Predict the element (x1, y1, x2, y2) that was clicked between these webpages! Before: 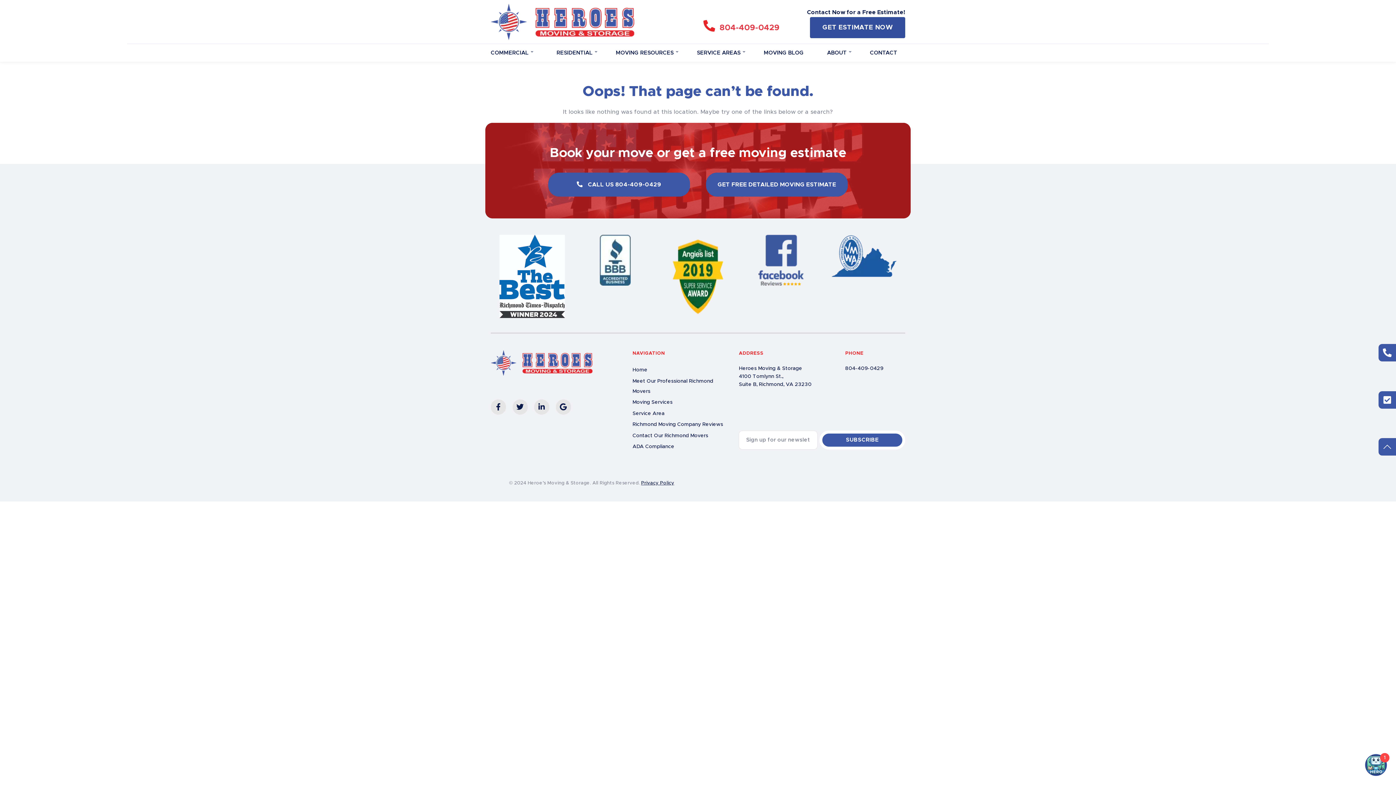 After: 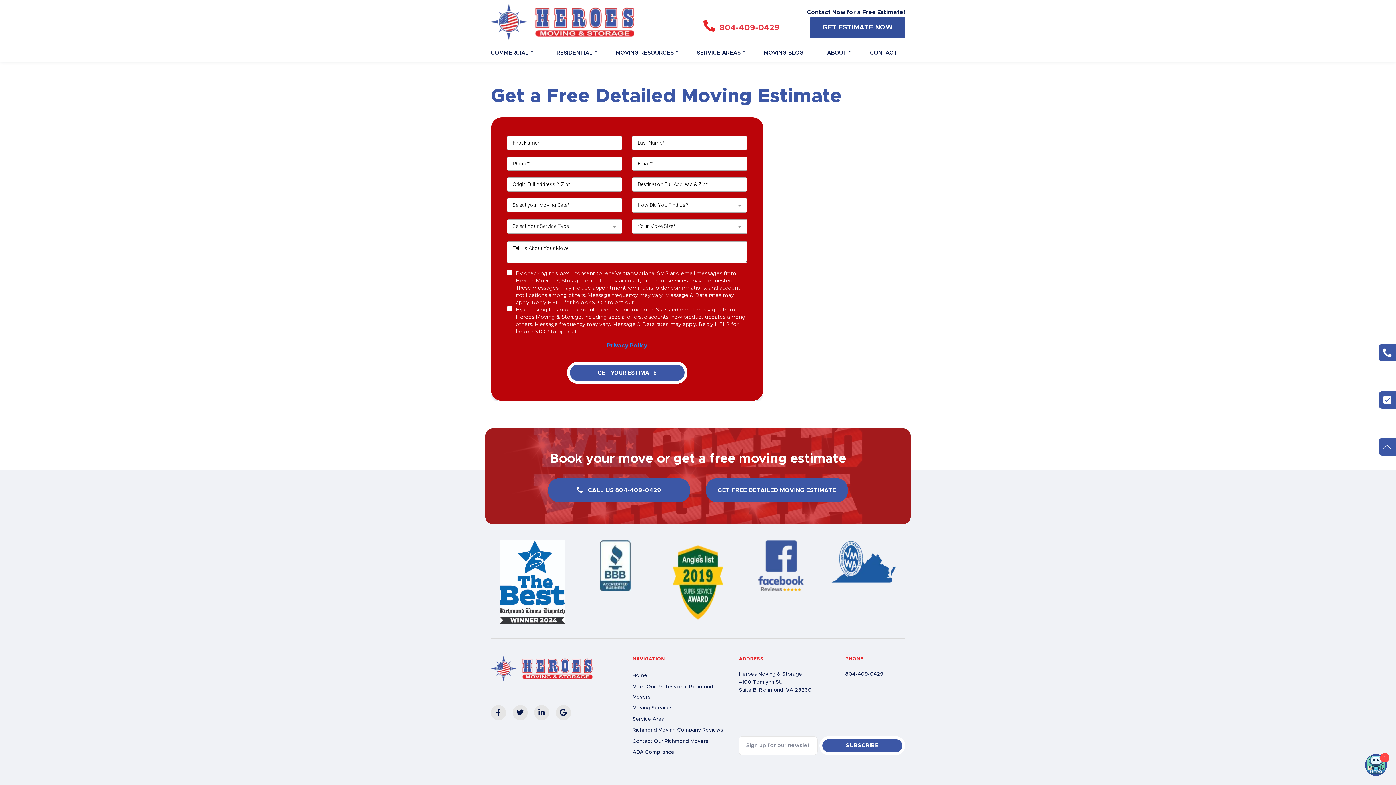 Action: label: GET ESTIMATE NOW bbox: (810, 17, 905, 38)